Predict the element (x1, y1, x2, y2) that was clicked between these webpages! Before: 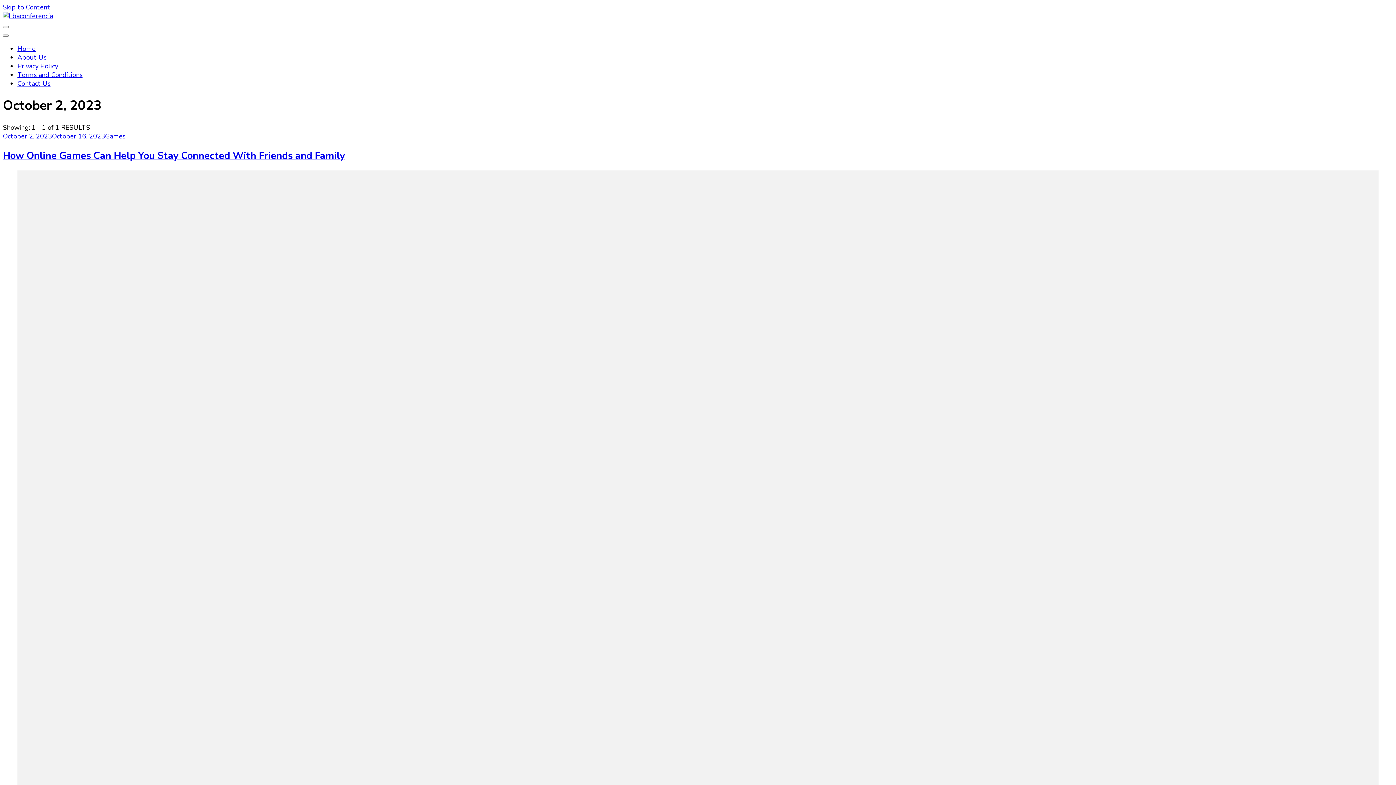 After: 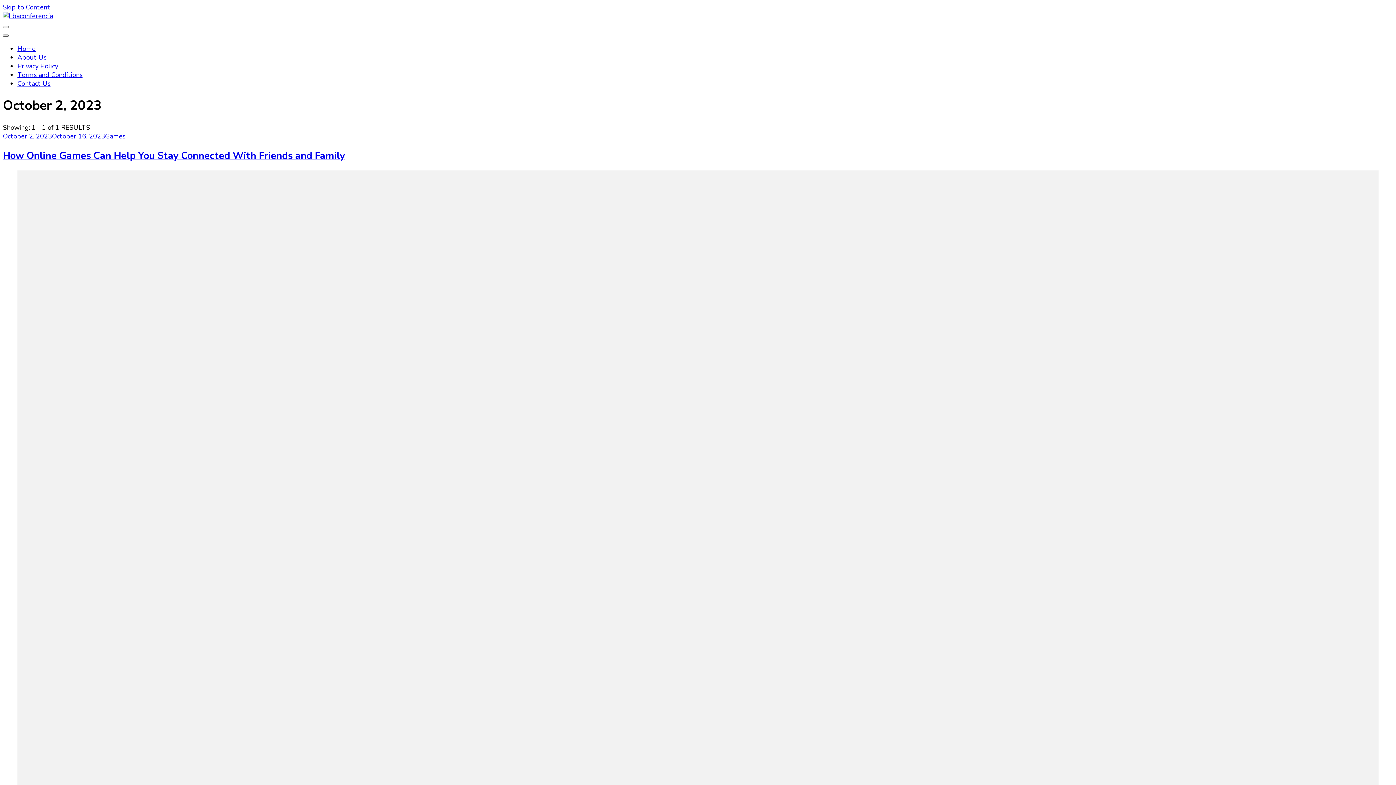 Action: bbox: (2, 34, 8, 36)